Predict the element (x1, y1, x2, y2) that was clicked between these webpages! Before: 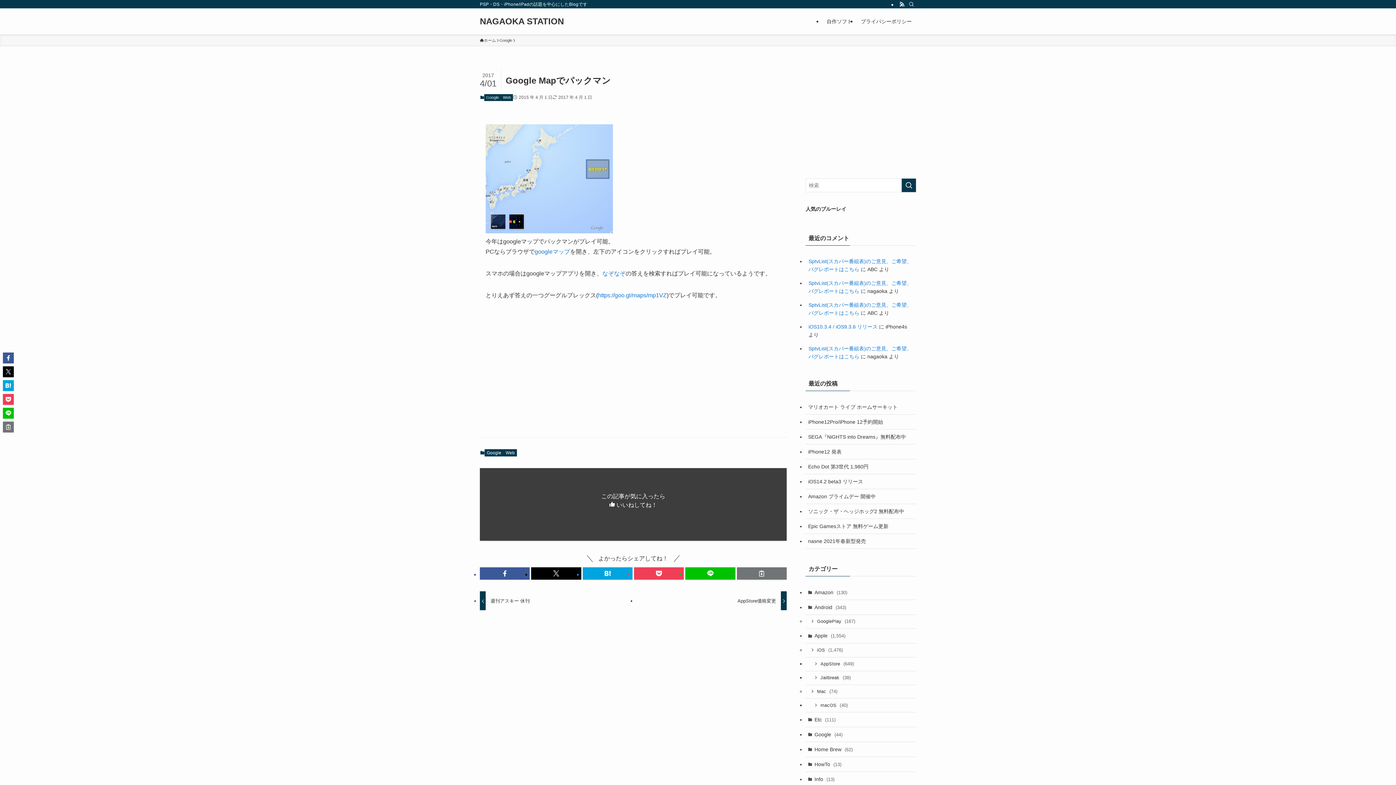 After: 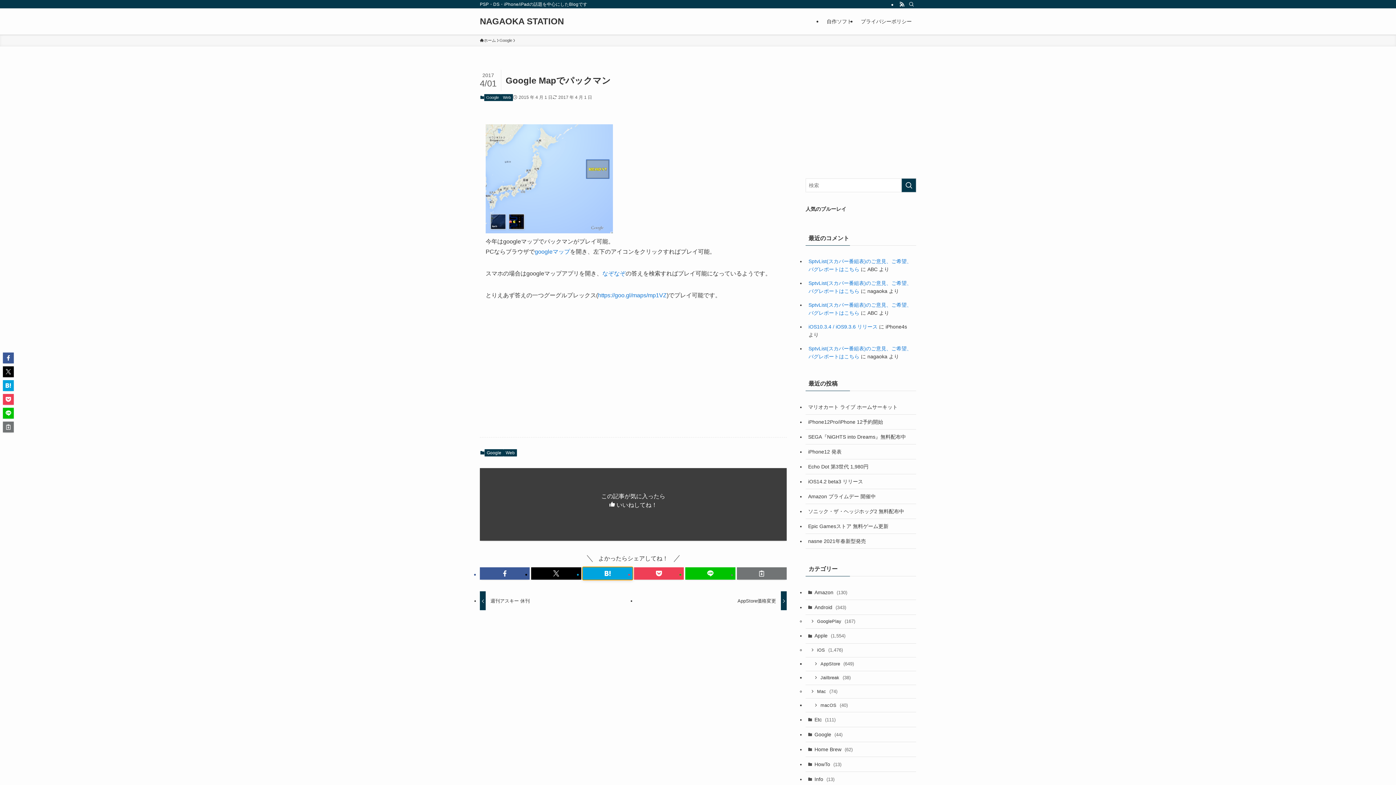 Action: bbox: (582, 567, 632, 580)